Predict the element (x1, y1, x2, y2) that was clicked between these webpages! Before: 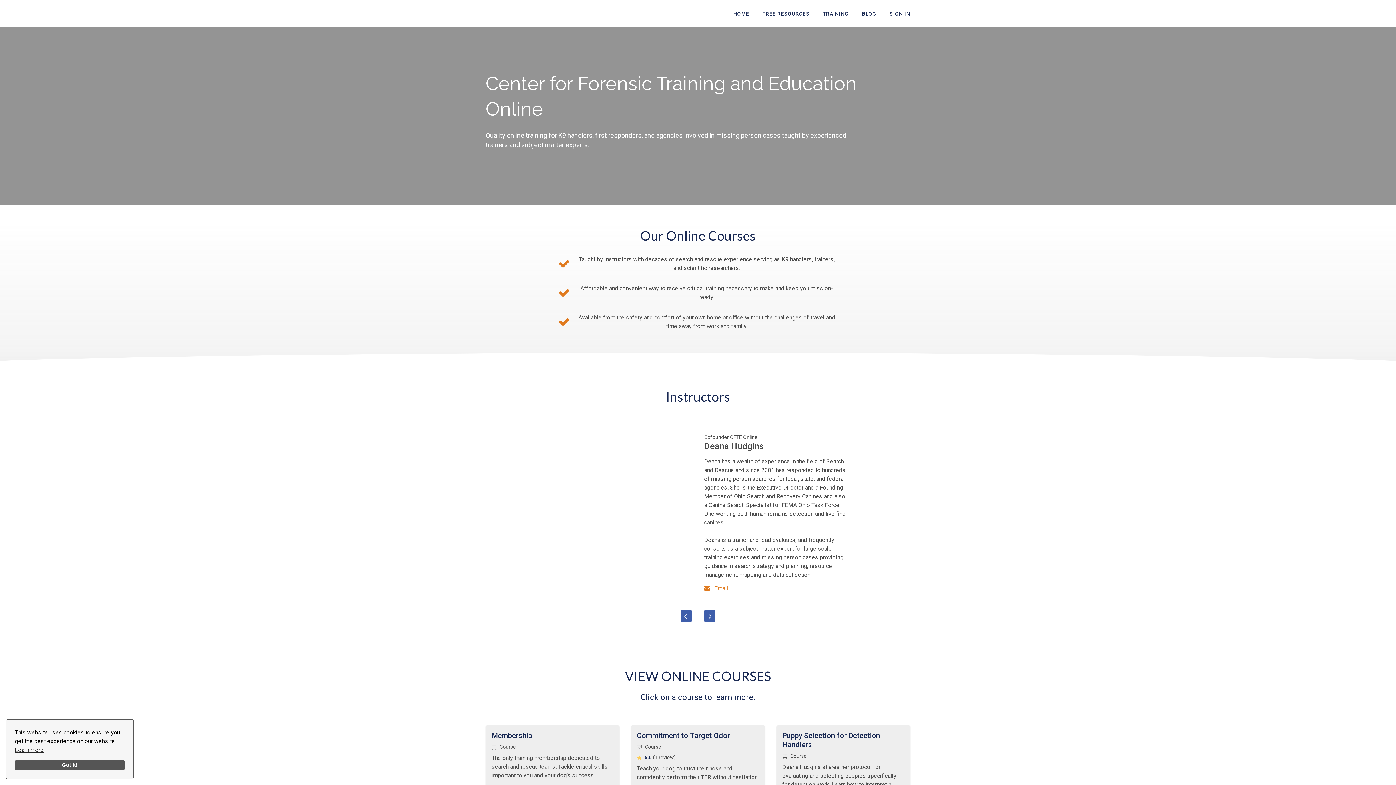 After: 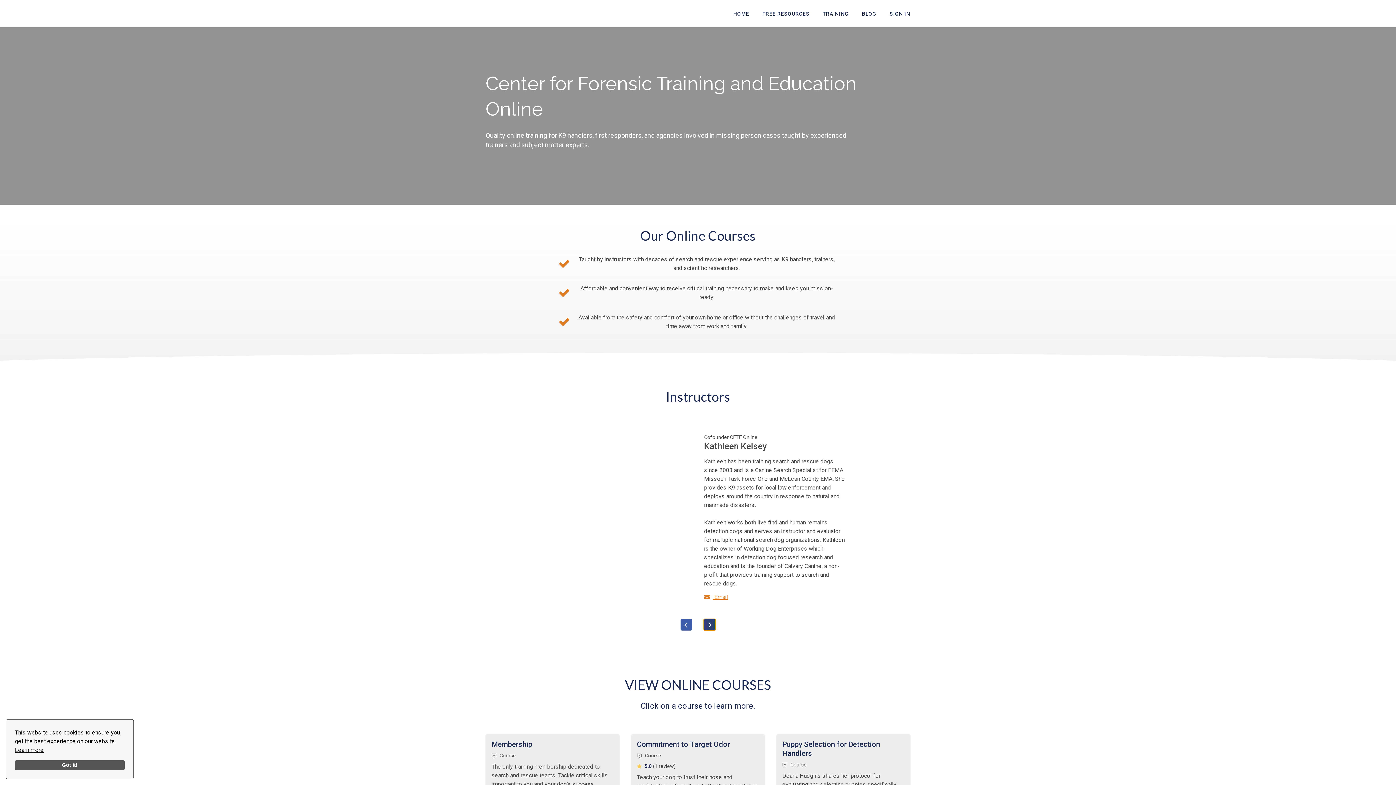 Action: label: Next bbox: (704, 610, 715, 622)